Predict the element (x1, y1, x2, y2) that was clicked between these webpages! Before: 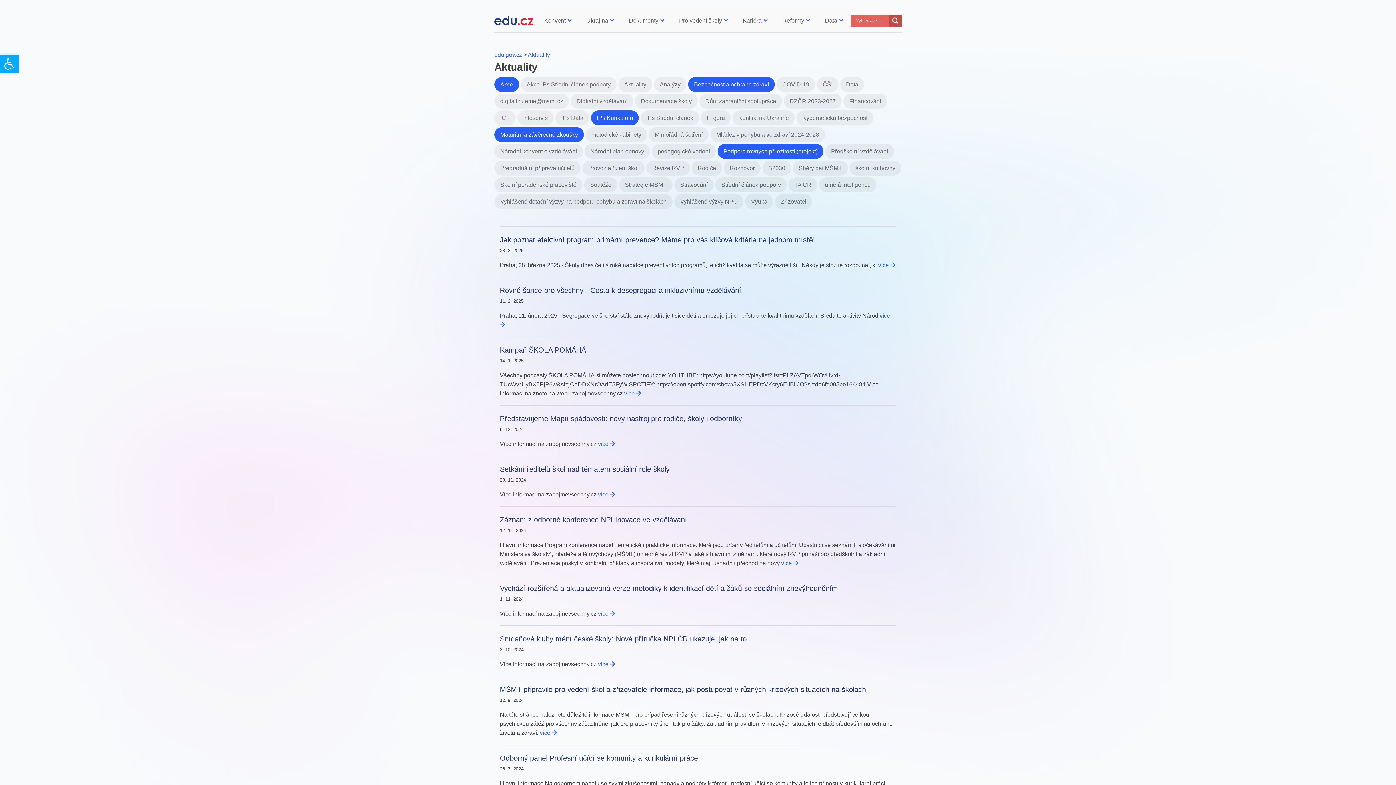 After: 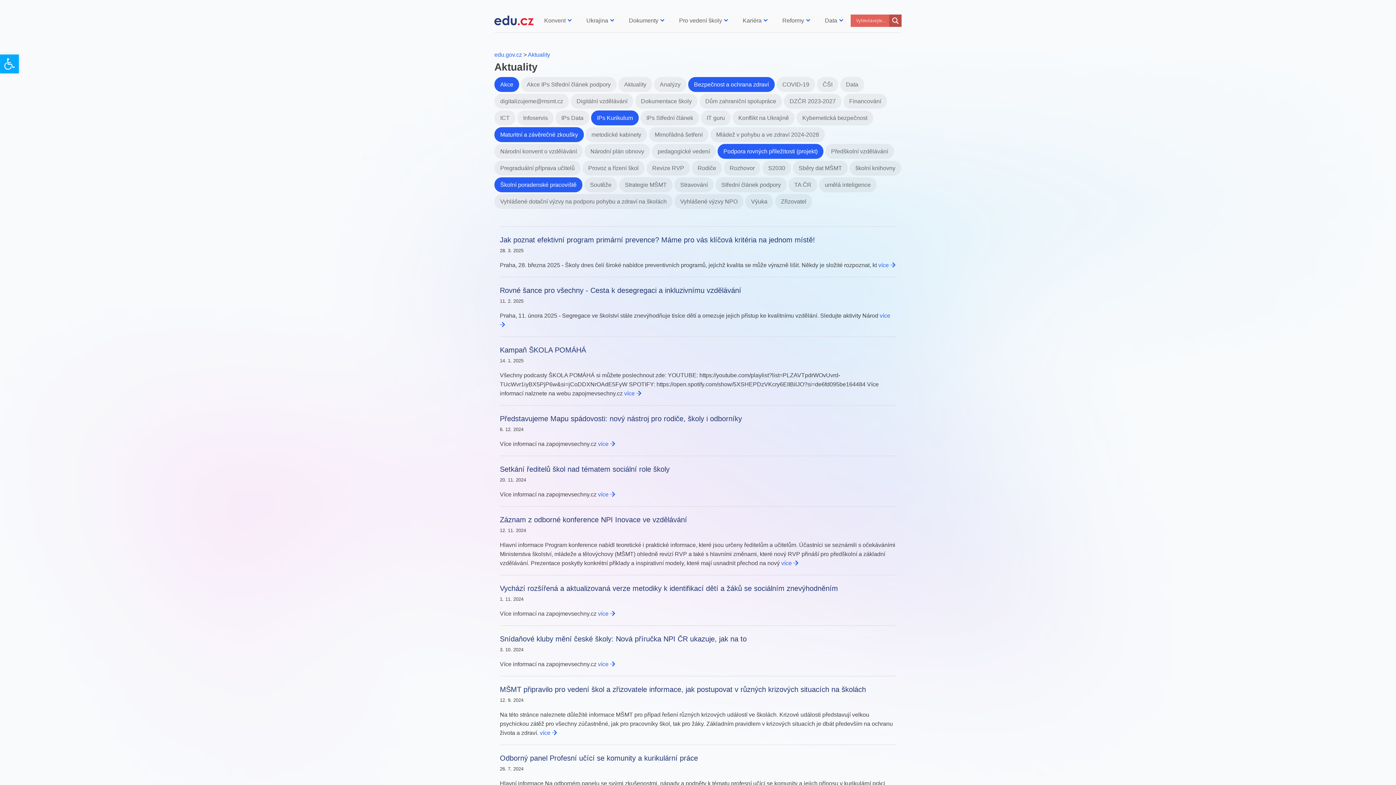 Action: label: Školní poradenské pracoviště bbox: (492, 181, 582, 188)